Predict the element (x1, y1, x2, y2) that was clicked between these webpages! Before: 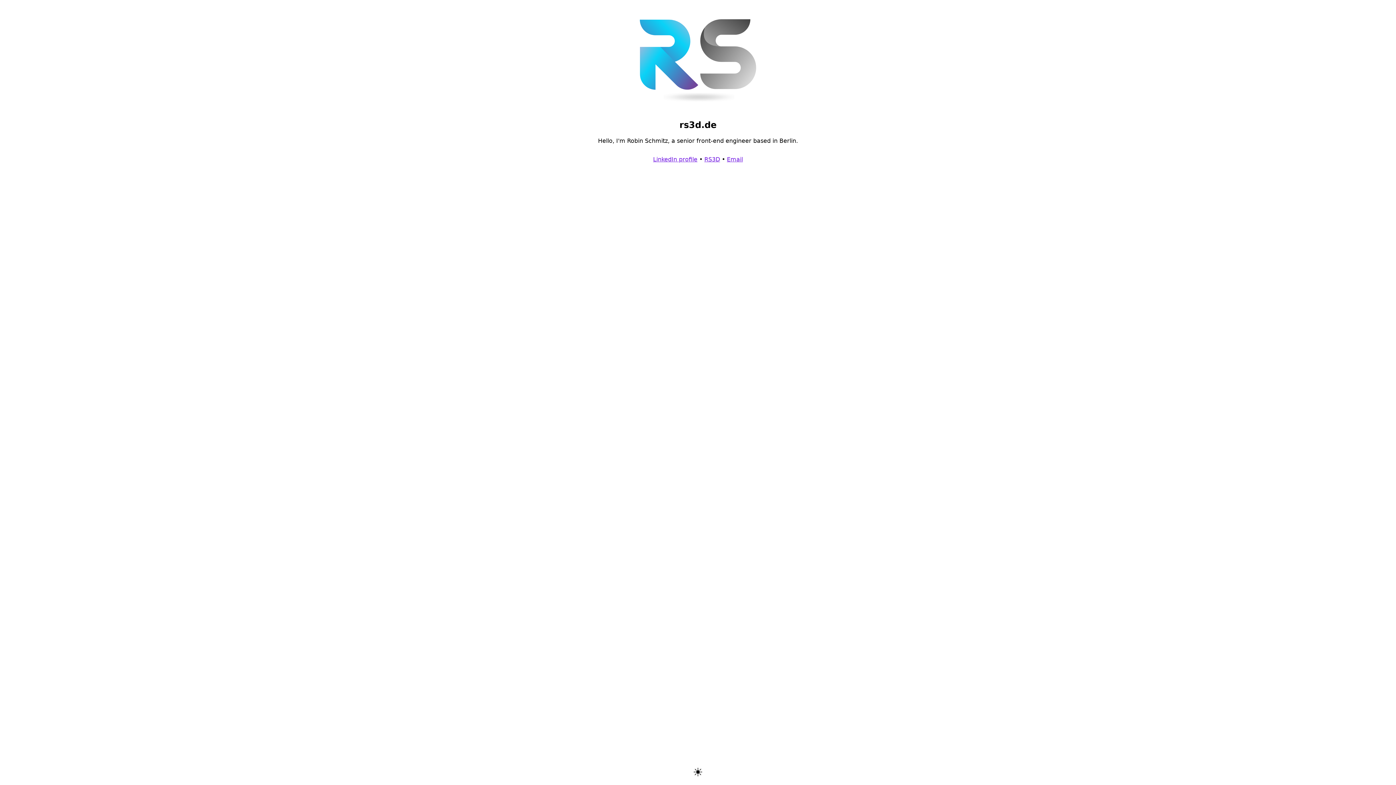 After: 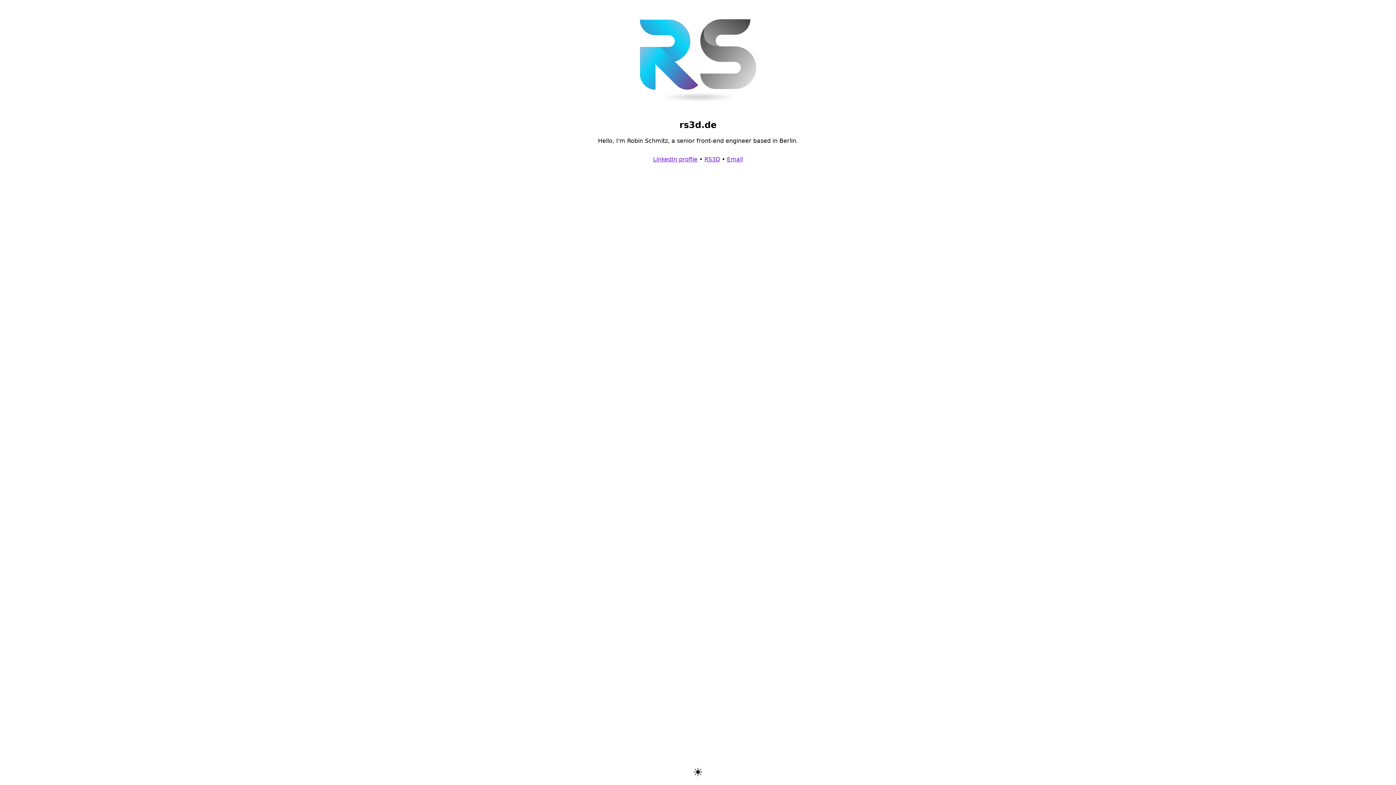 Action: bbox: (653, 156, 697, 163) label: LinkedIn profile